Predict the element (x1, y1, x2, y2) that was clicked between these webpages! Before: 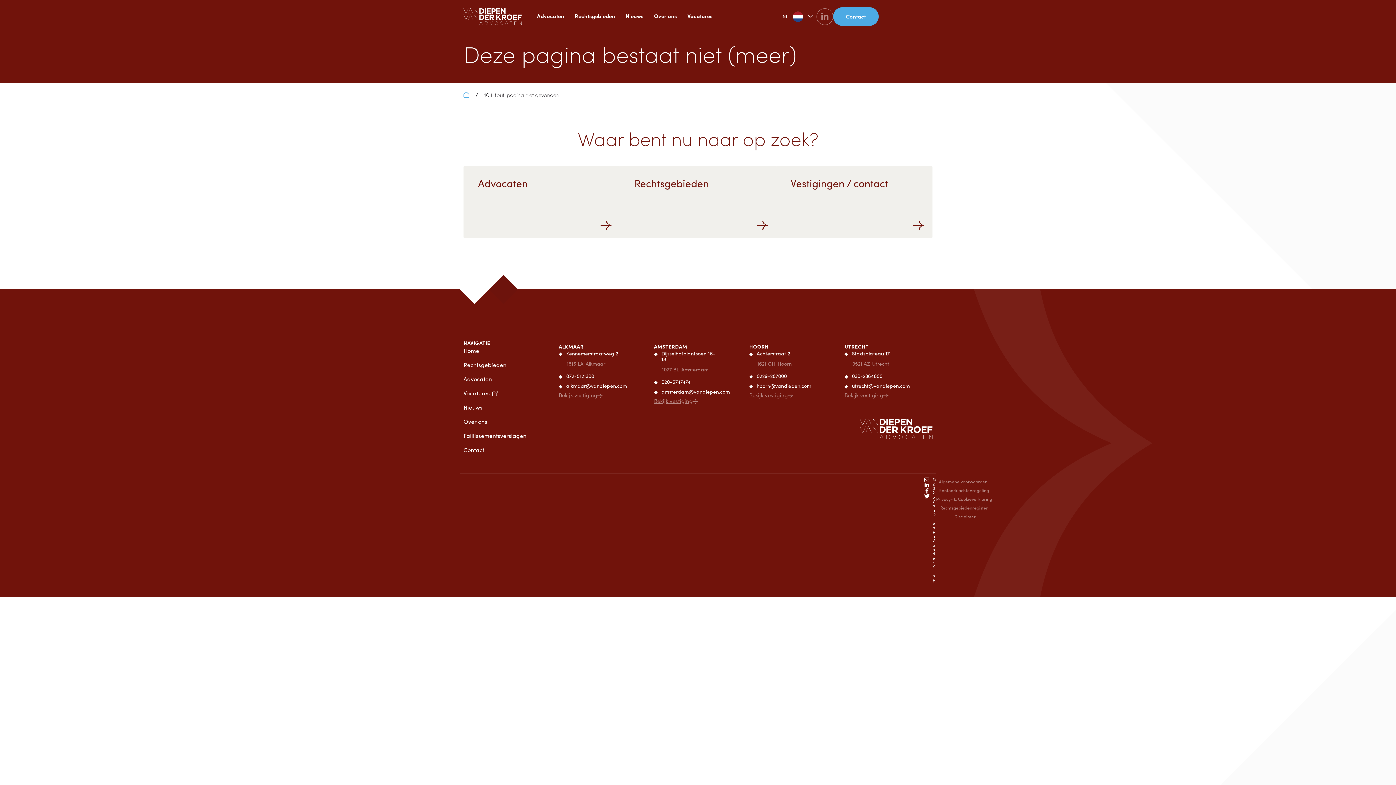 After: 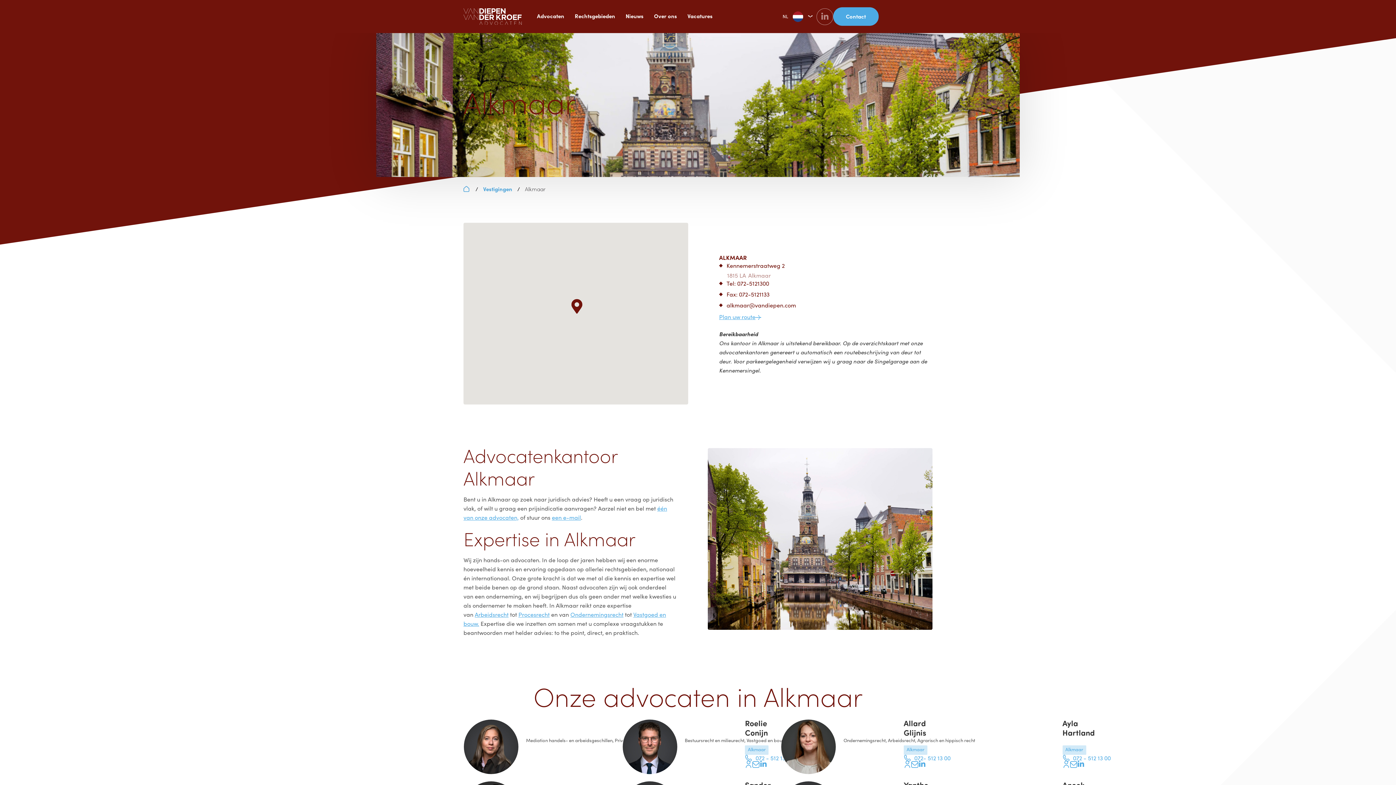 Action: bbox: (558, 390, 602, 399) label: Bekijk vestiging